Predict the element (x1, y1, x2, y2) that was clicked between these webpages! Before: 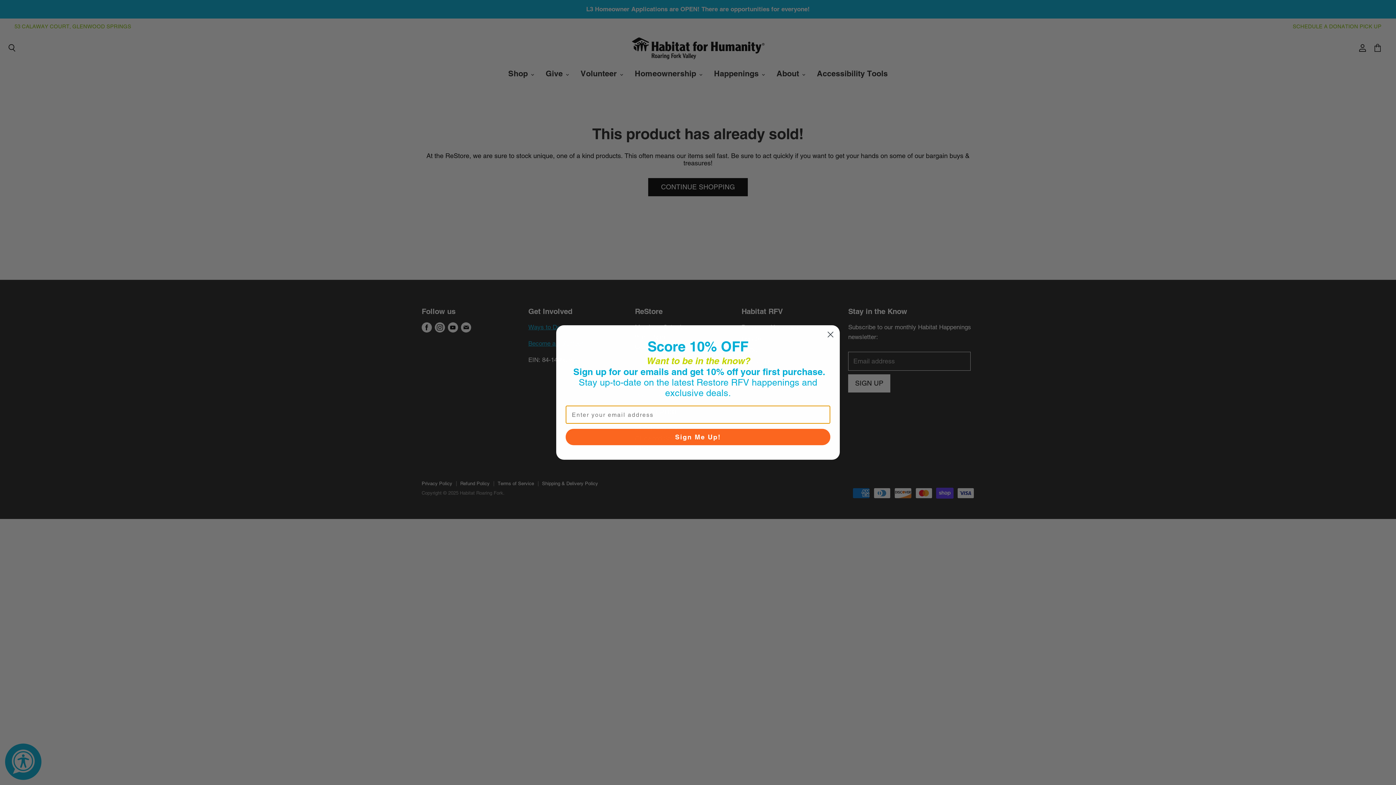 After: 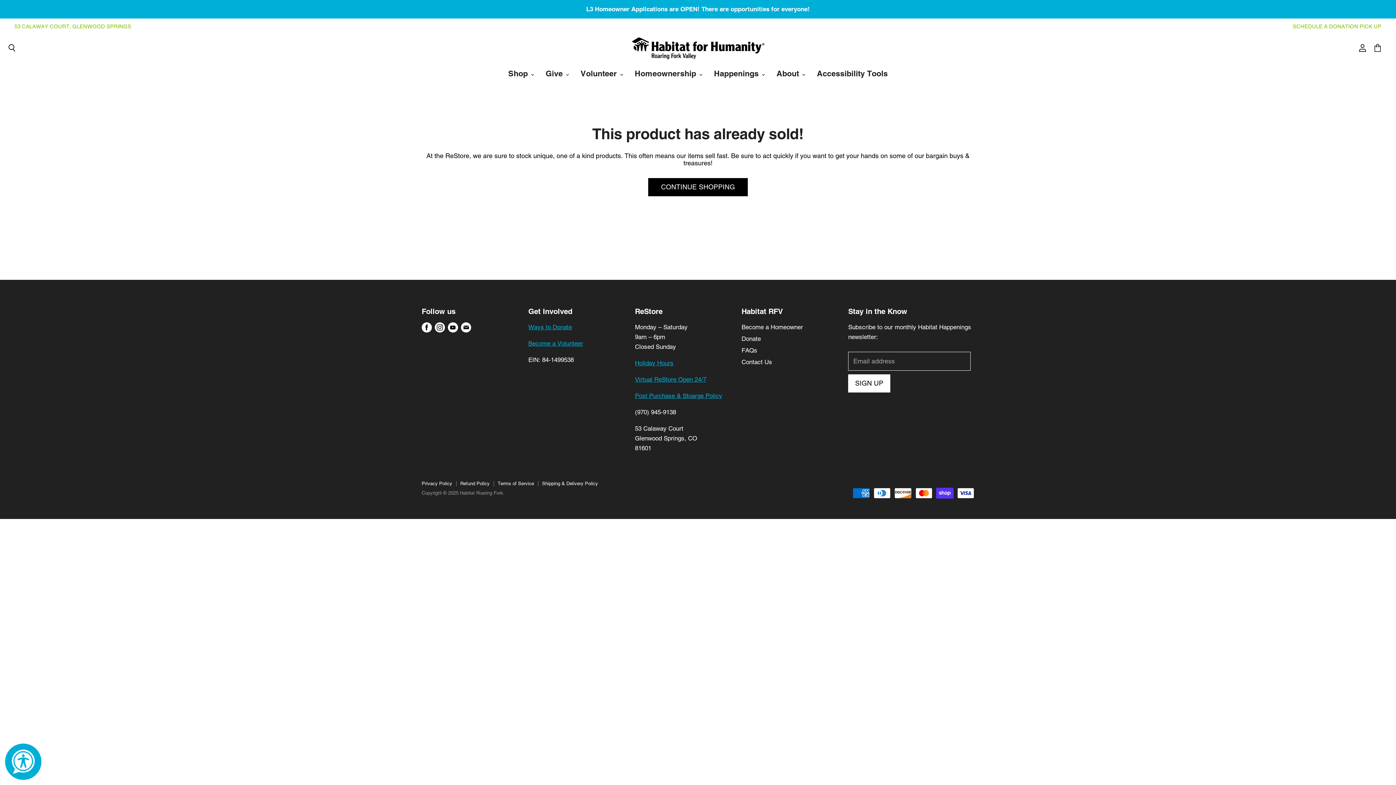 Action: label: Close dialog bbox: (824, 328, 837, 341)